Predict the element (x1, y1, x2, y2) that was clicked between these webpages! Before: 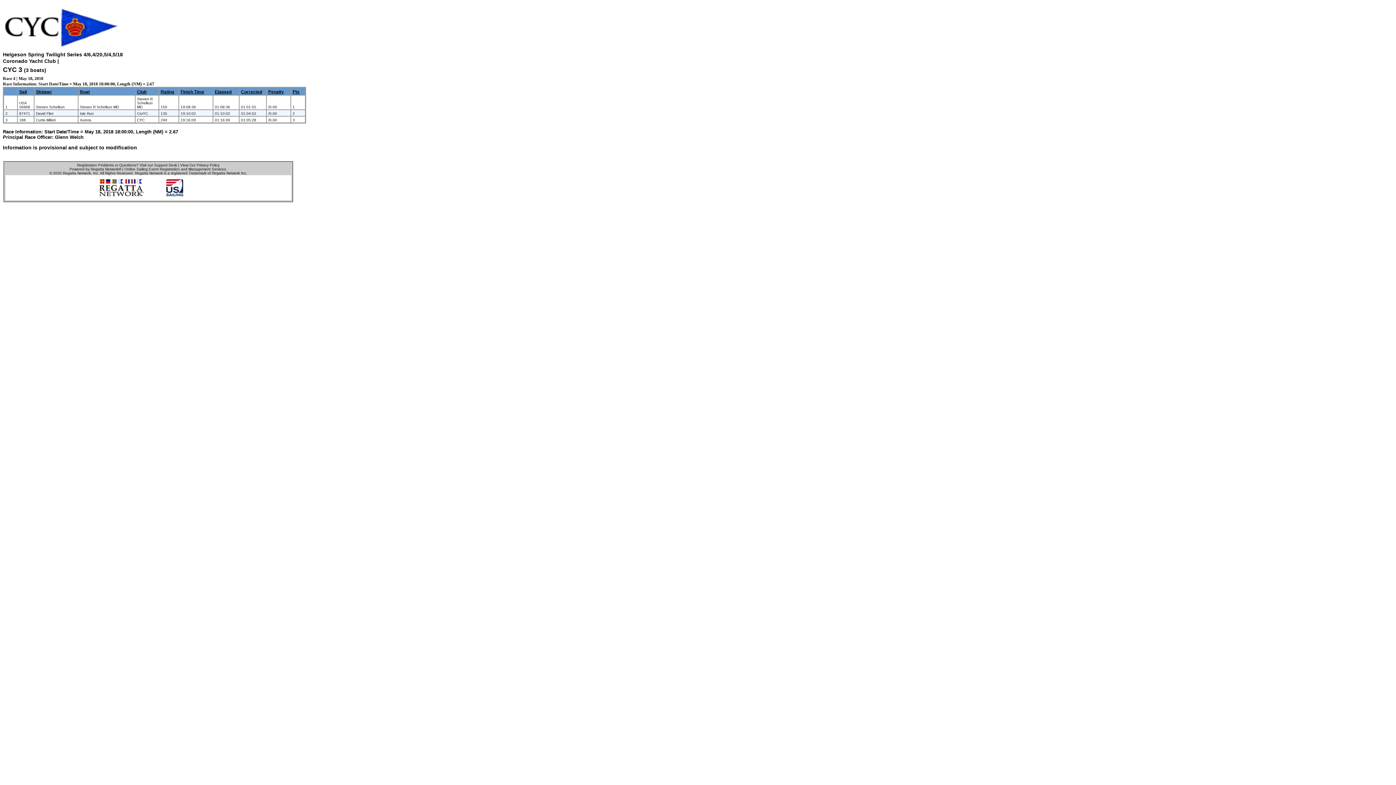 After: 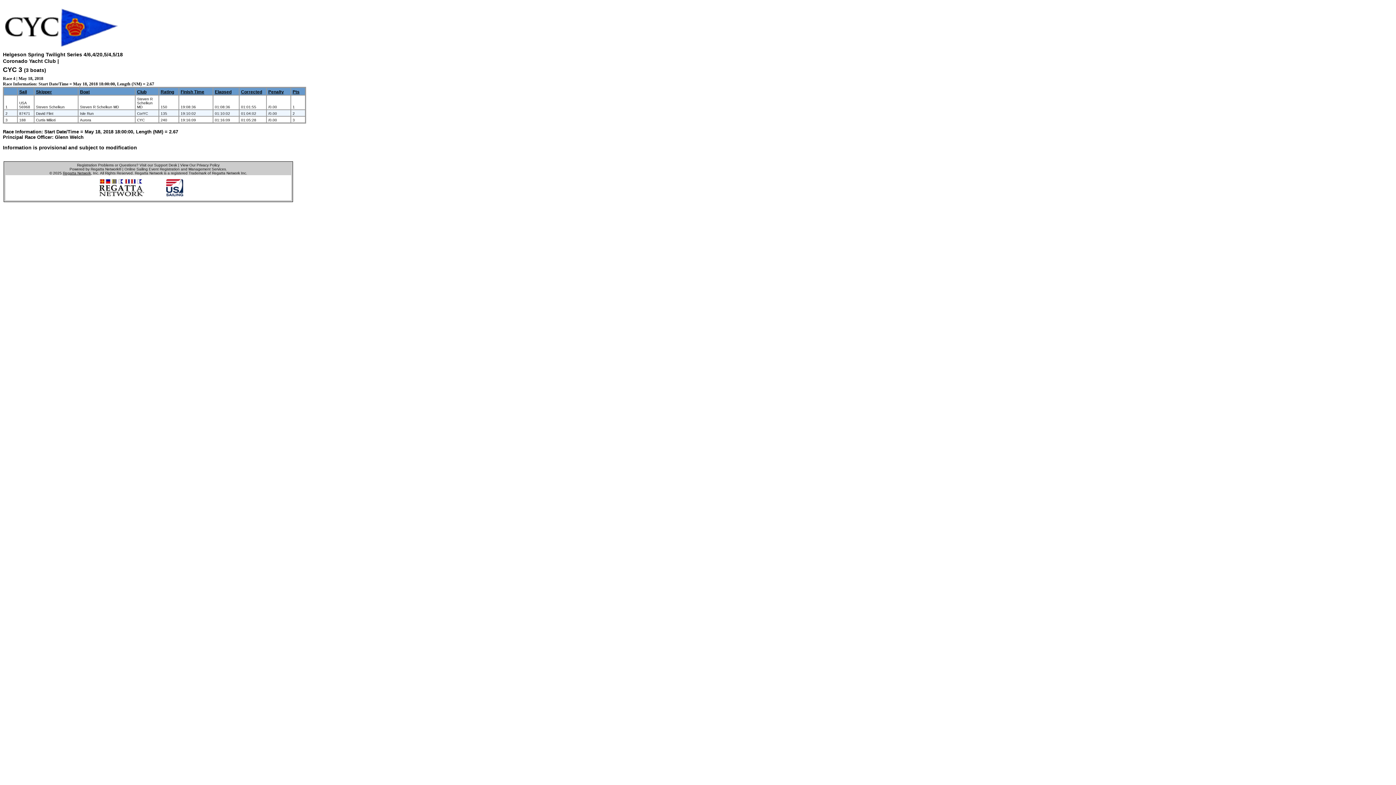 Action: bbox: (62, 171, 90, 175) label: Regatta Network